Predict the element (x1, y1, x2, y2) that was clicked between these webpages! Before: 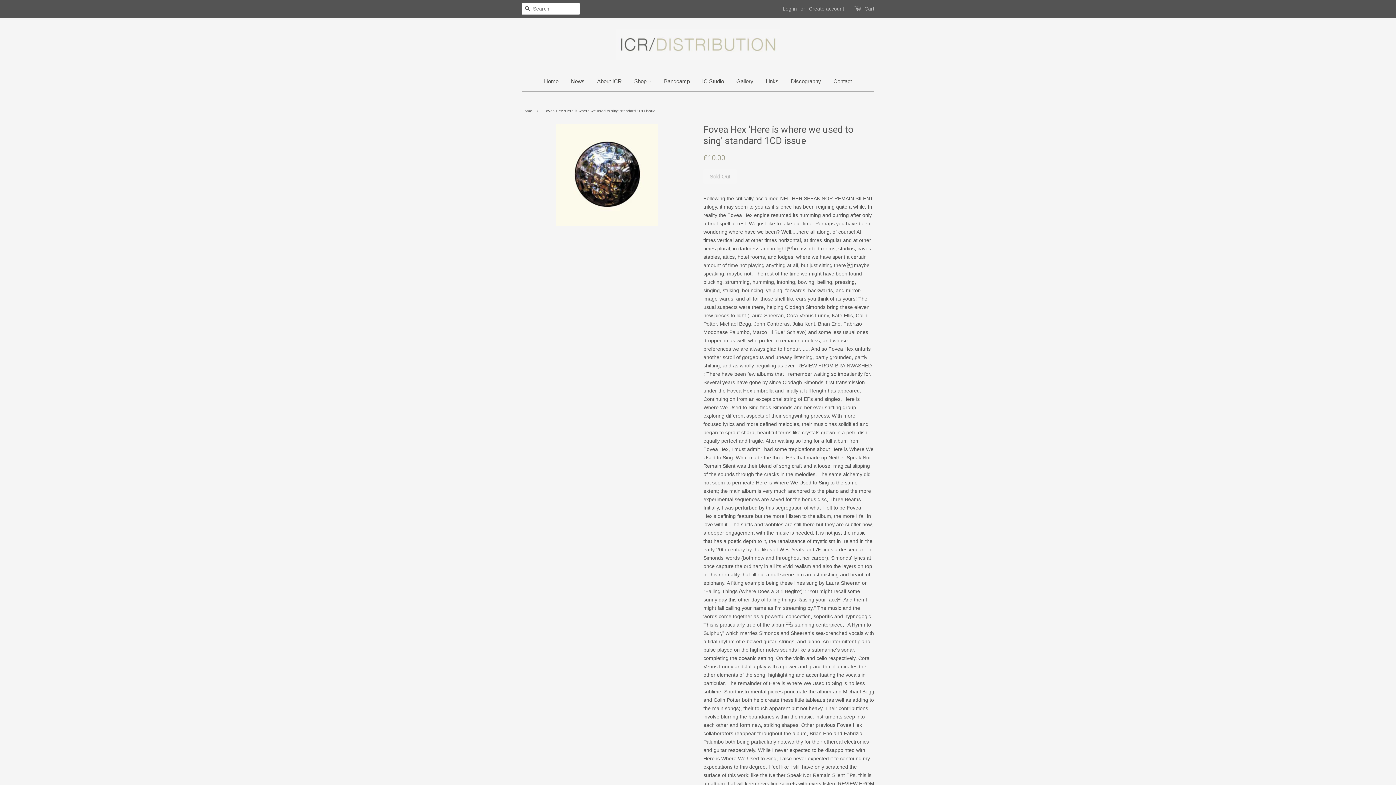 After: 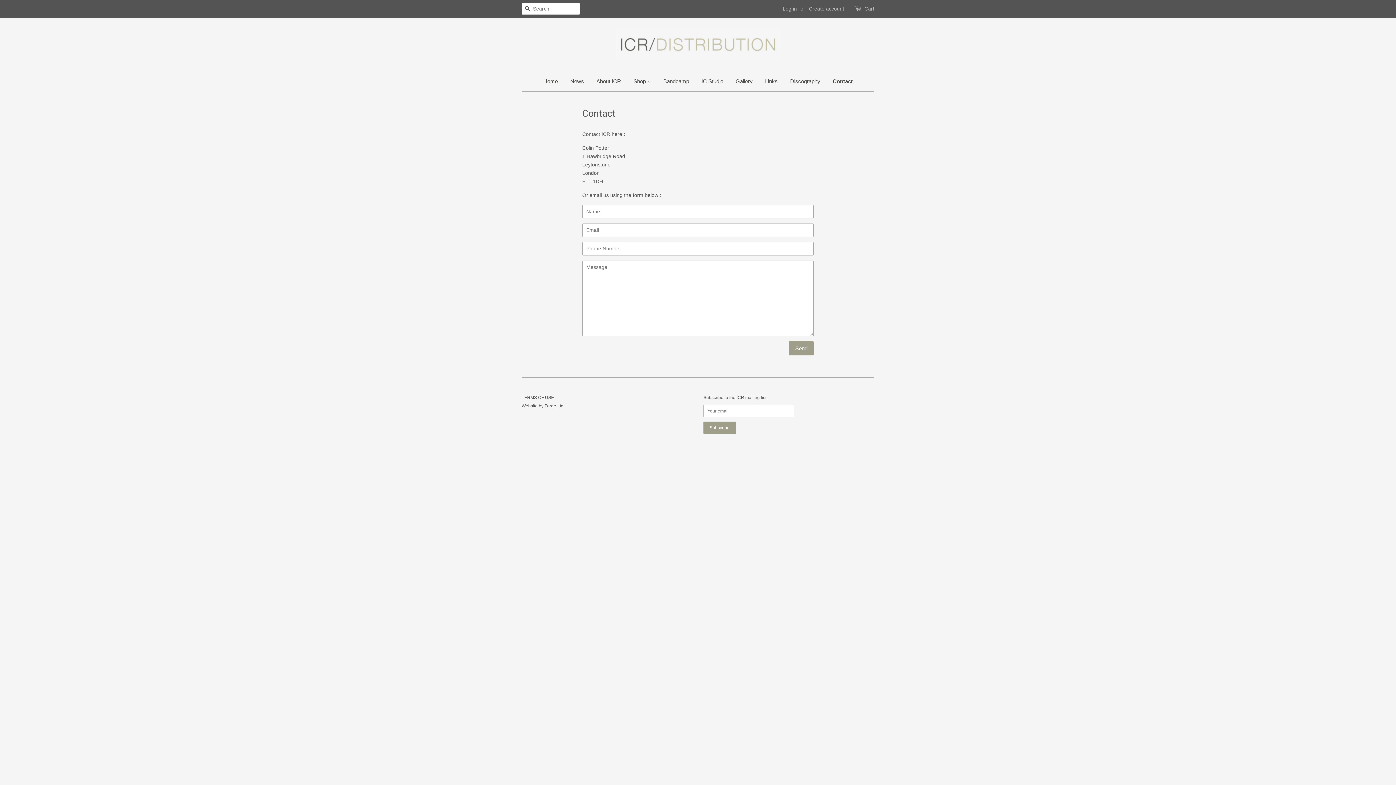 Action: bbox: (828, 71, 852, 91) label: Contact